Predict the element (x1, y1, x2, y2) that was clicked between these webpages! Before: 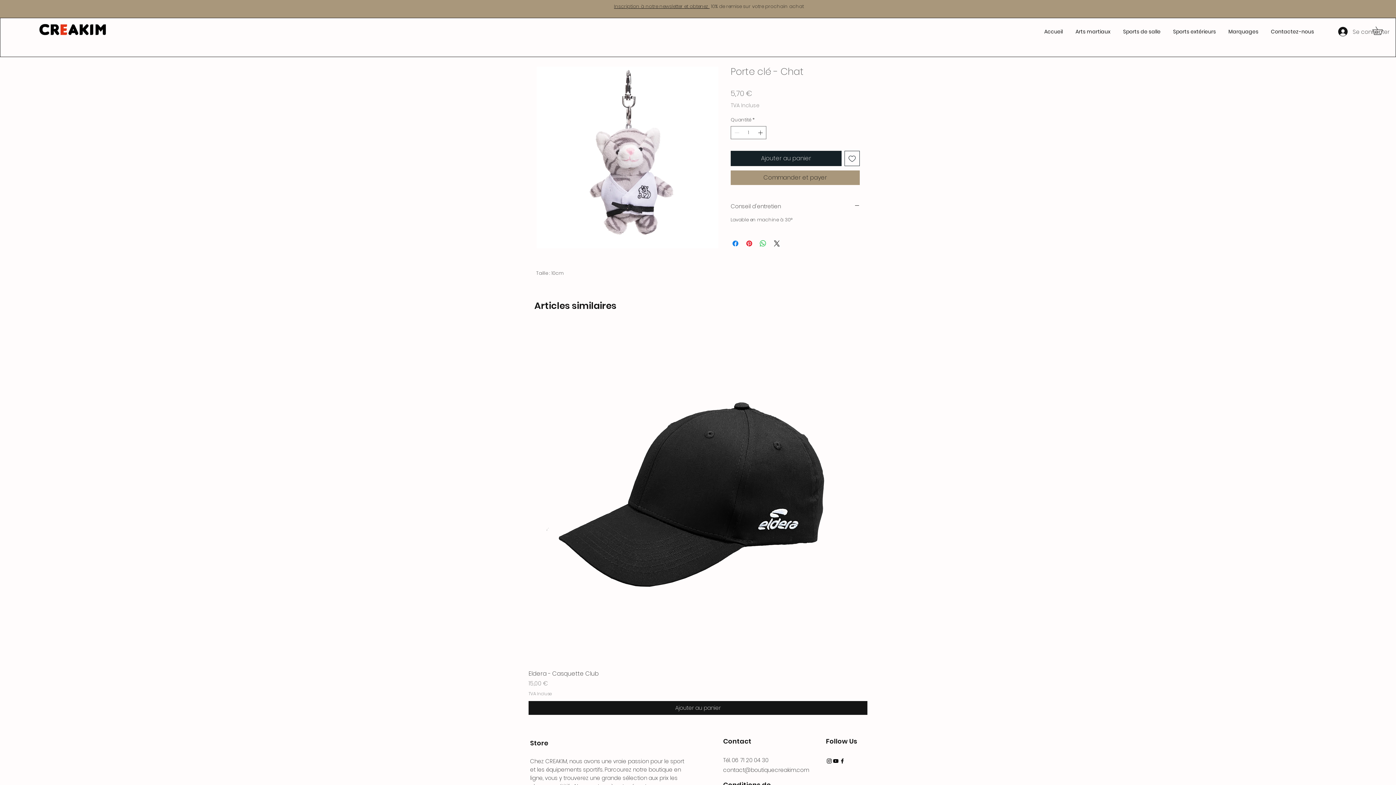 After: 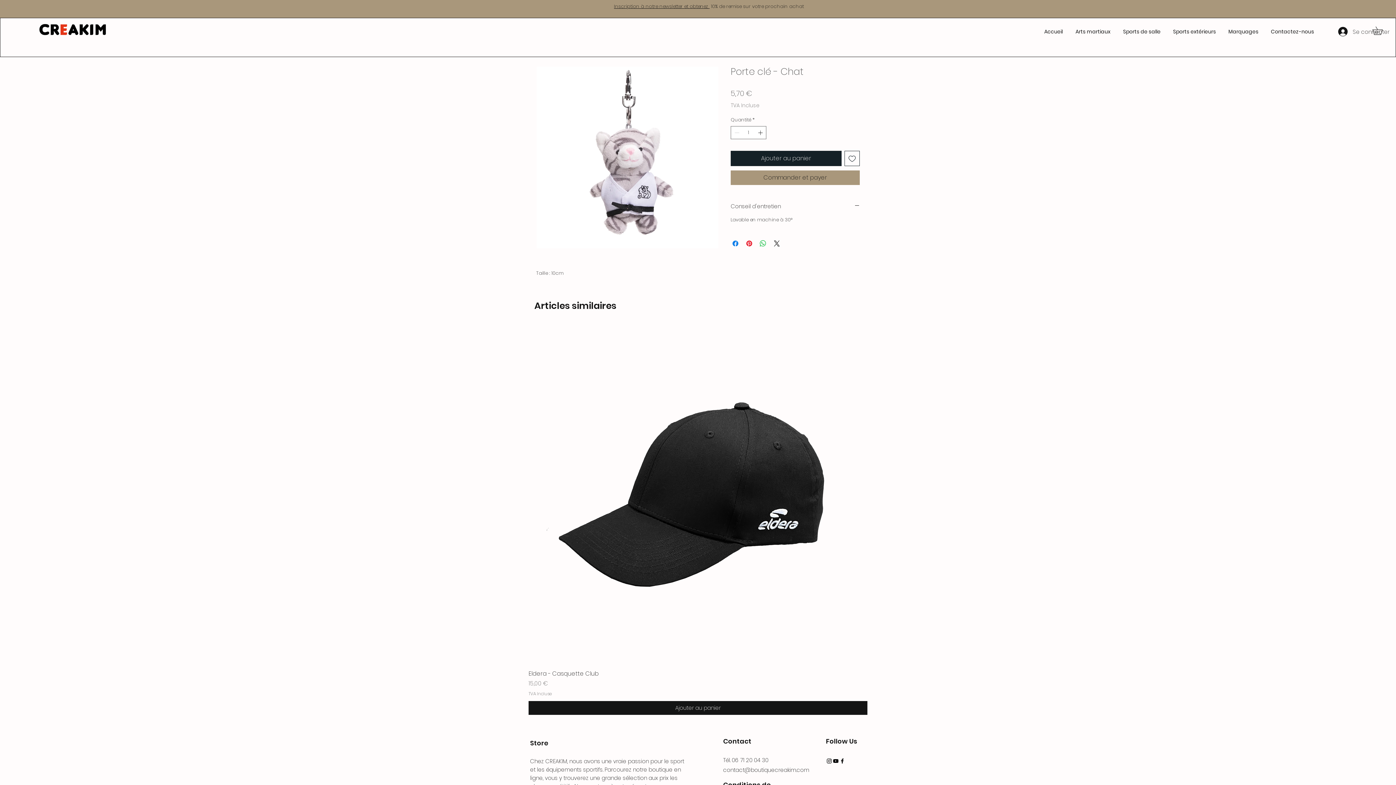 Action: label: Ajouter à la liste d'envies bbox: (844, 150, 860, 166)